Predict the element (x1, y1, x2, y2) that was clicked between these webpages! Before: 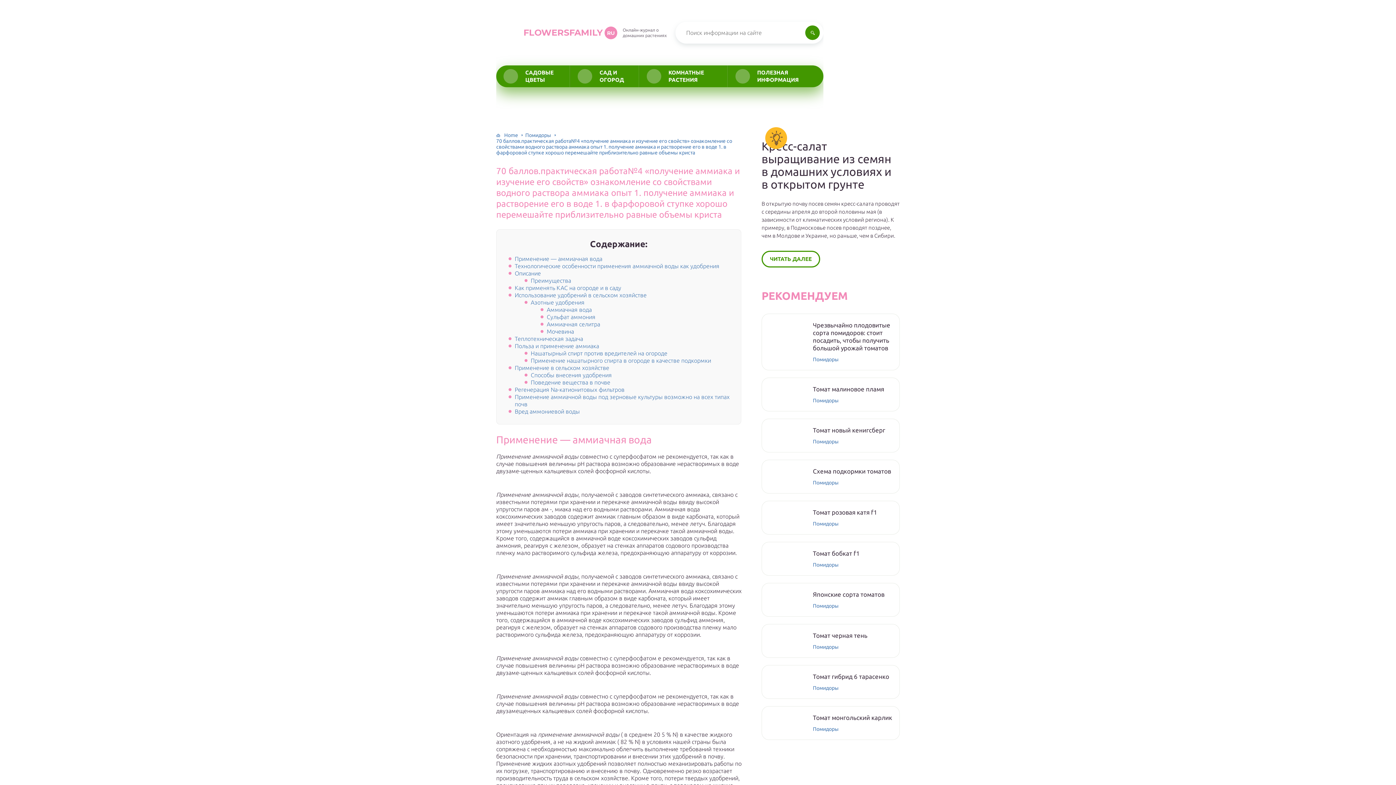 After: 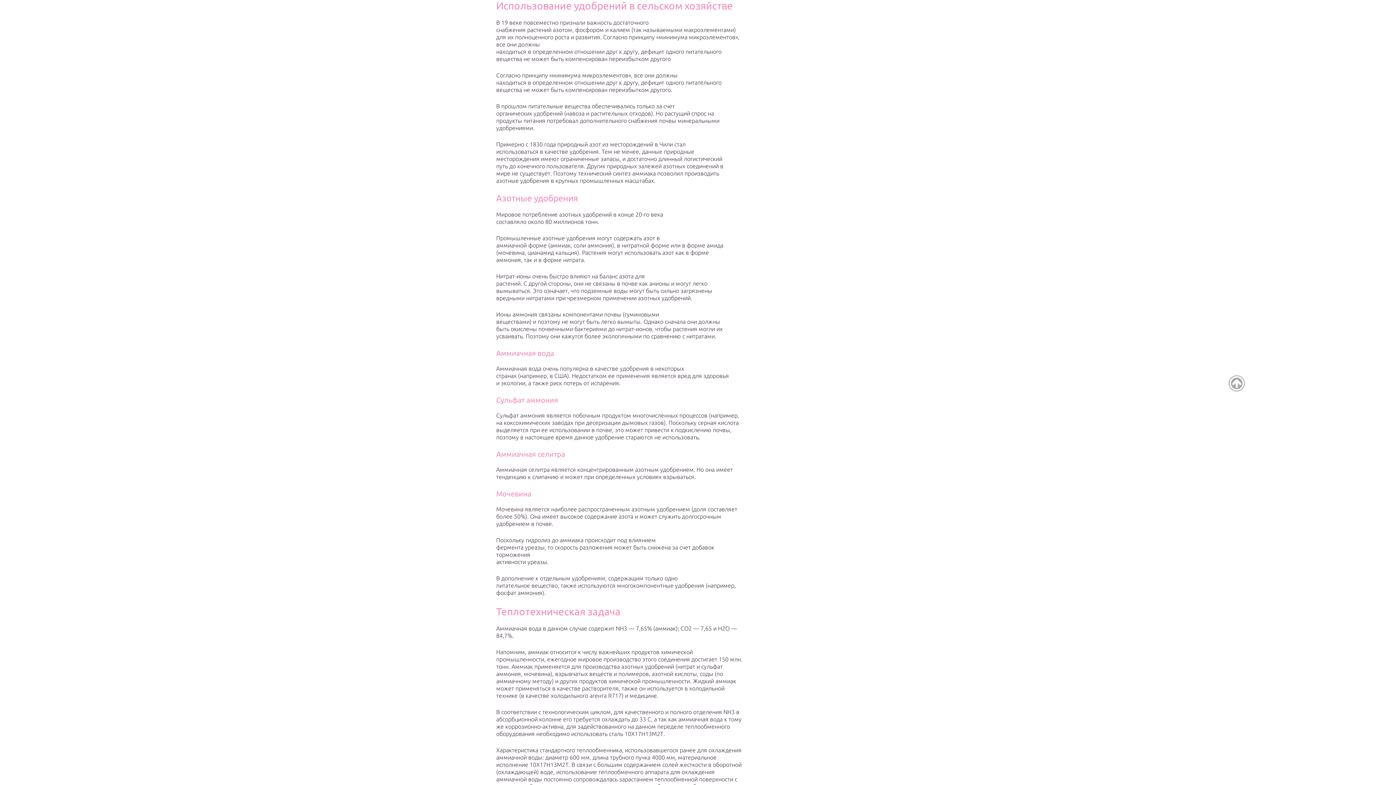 Action: label: Использование удобрений в сельском хозяйстве bbox: (514, 292, 646, 298)